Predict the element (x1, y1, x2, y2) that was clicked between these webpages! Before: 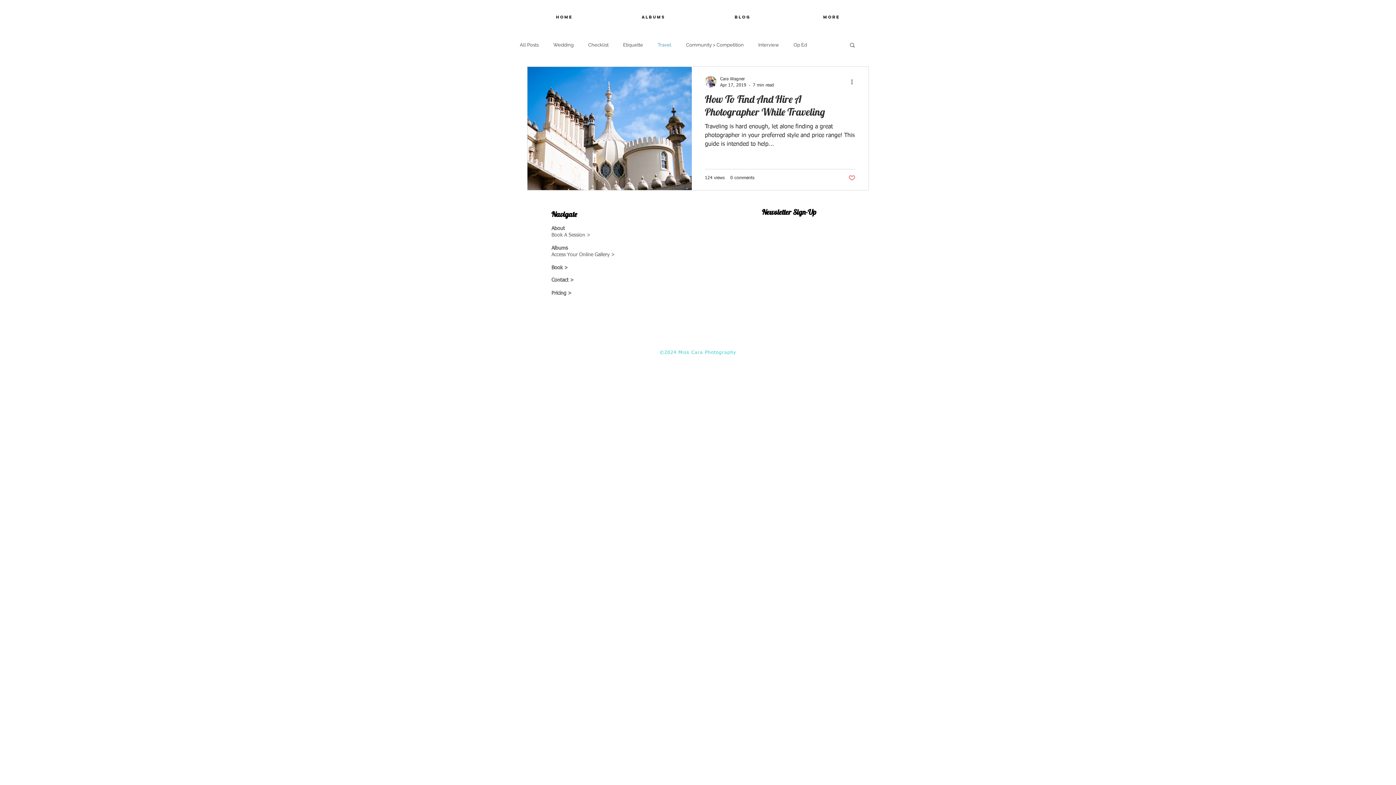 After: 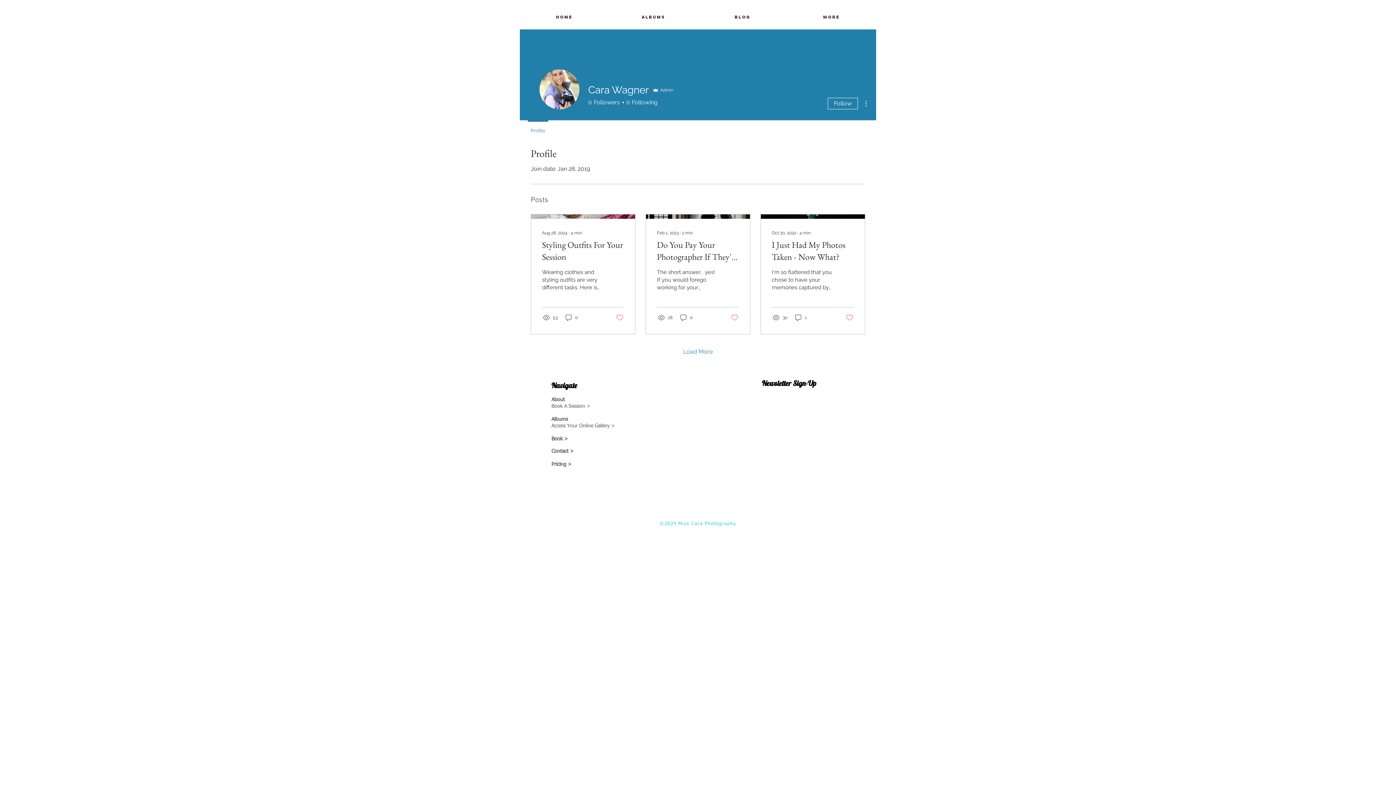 Action: bbox: (720, 75, 774, 82) label: Cara Wagner